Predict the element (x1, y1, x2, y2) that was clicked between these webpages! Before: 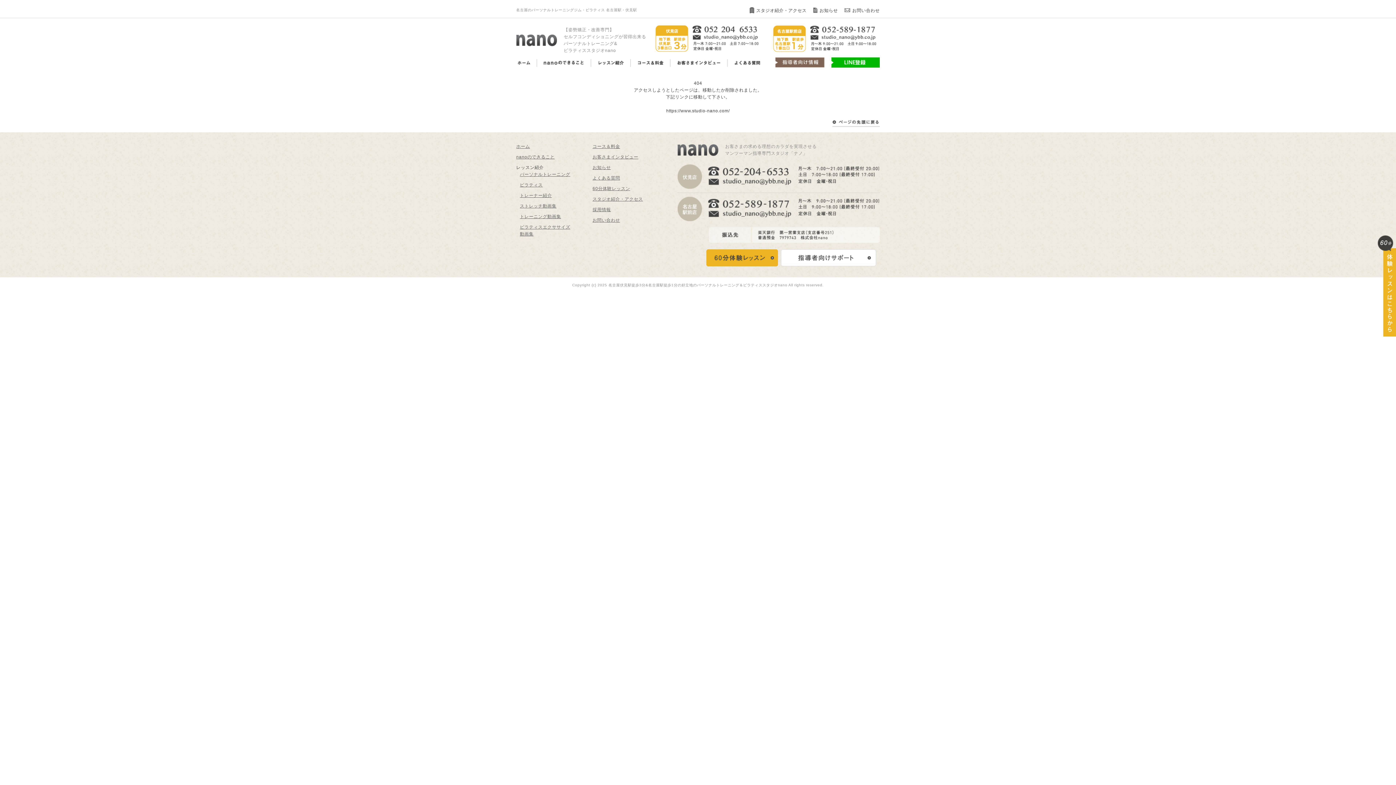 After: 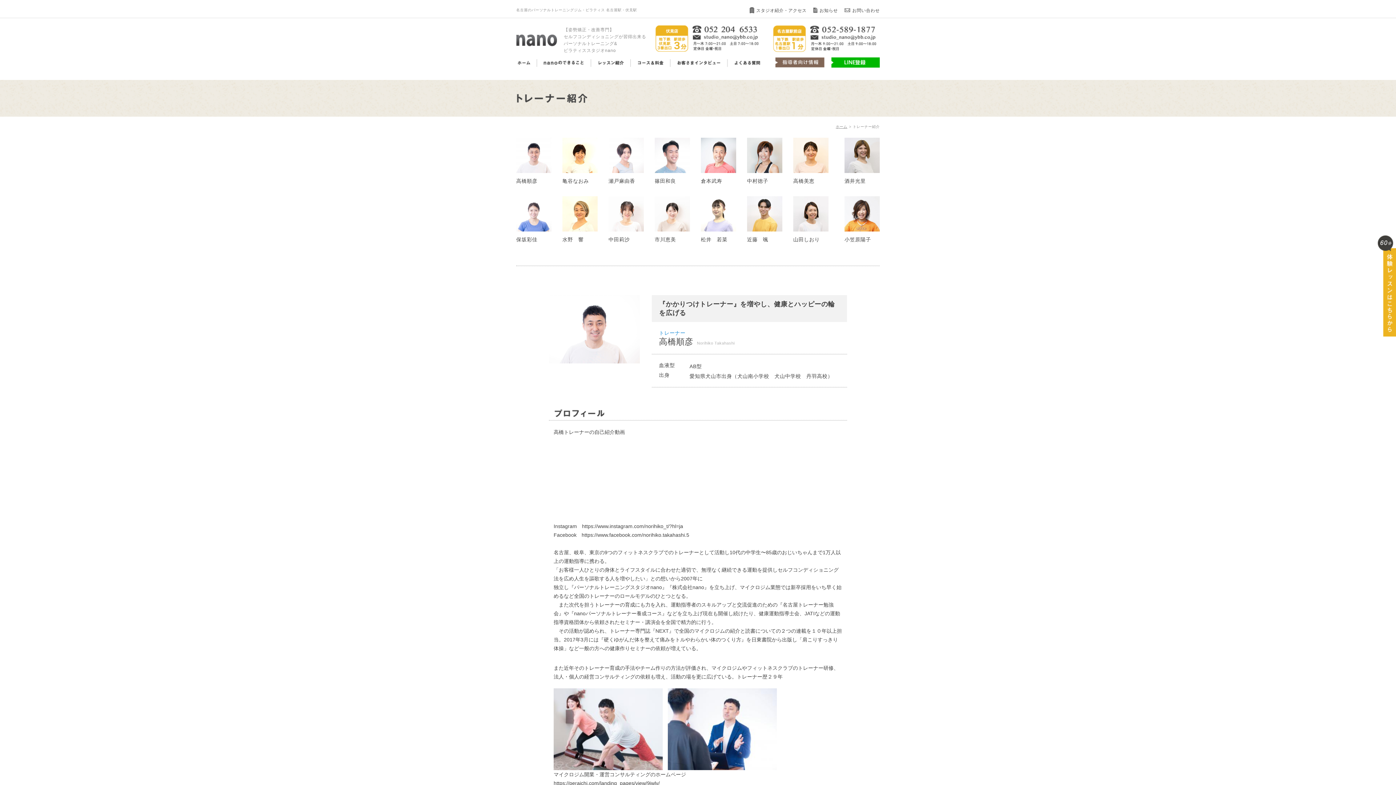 Action: label: トレーナー紹介 bbox: (520, 192, 570, 202)